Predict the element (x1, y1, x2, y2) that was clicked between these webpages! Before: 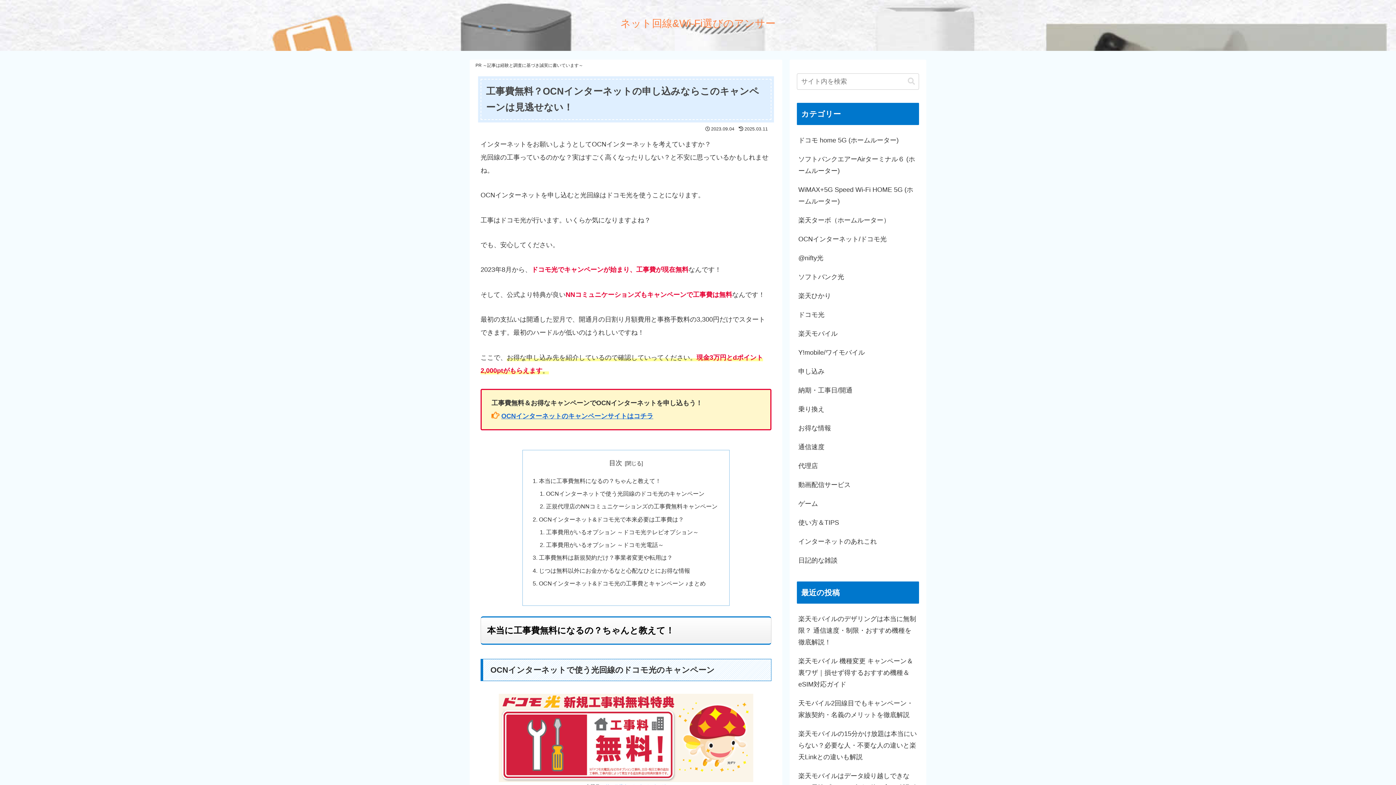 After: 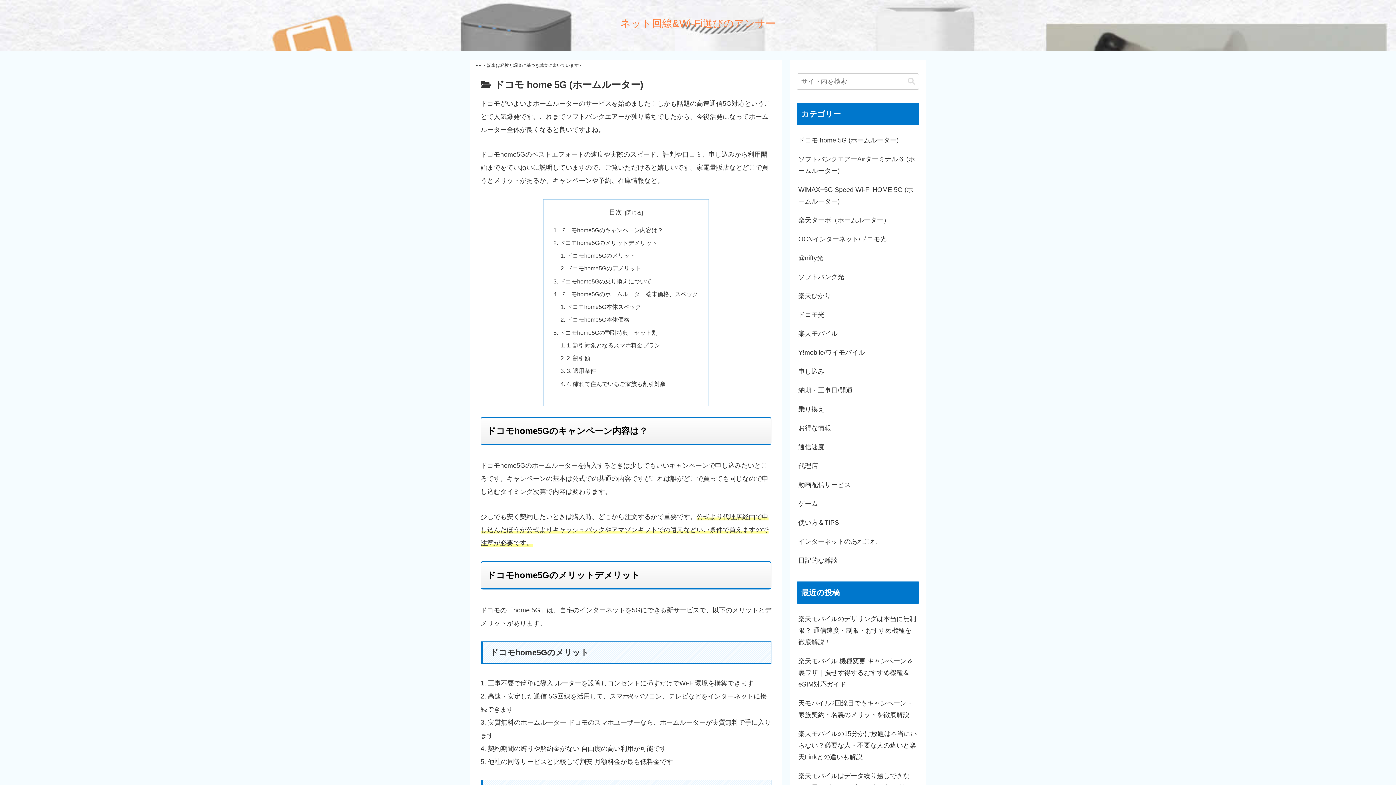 Action: bbox: (797, 130, 919, 149) label: ドコモ home 5G (ホームルーター)